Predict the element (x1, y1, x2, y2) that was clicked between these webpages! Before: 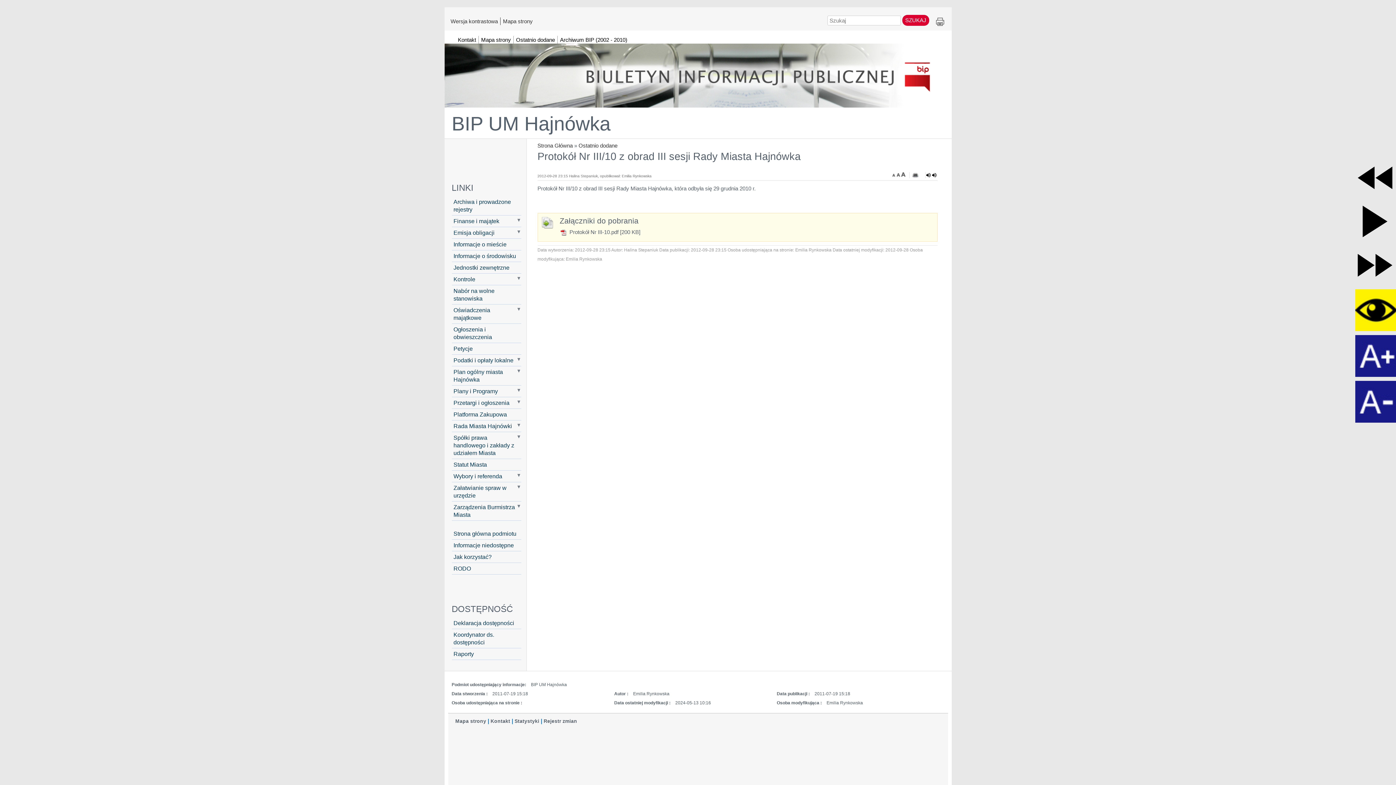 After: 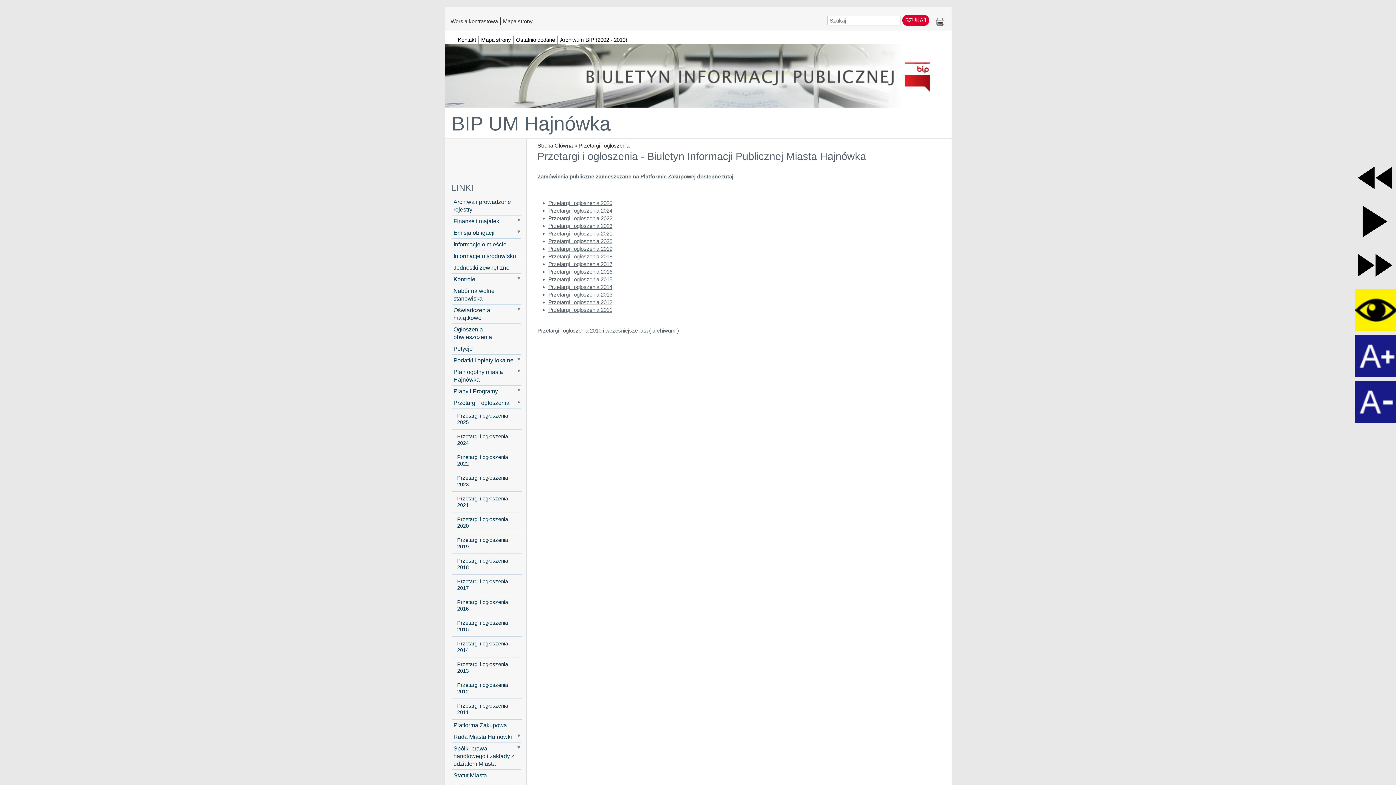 Action: bbox: (451, 397, 521, 408) label: Przetargi i ogłoszenia